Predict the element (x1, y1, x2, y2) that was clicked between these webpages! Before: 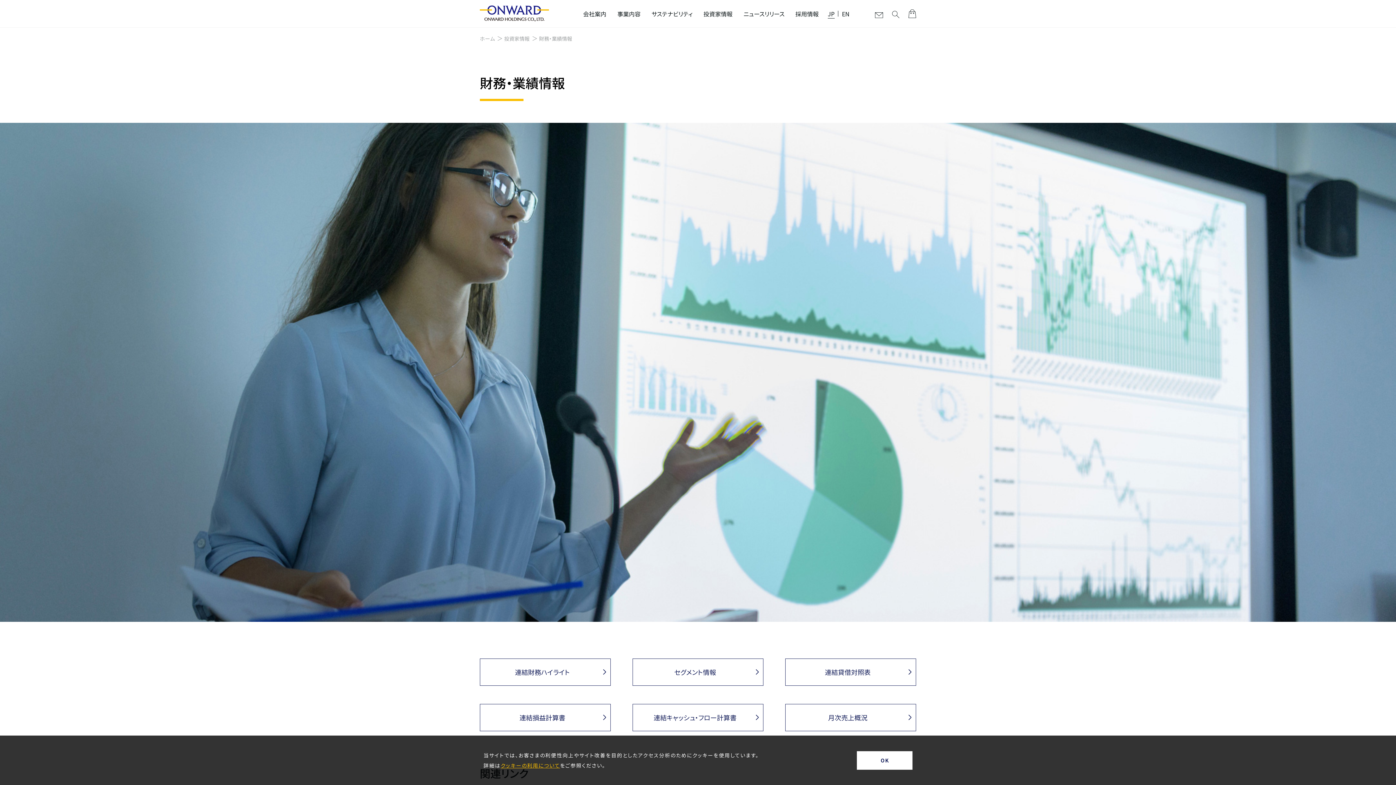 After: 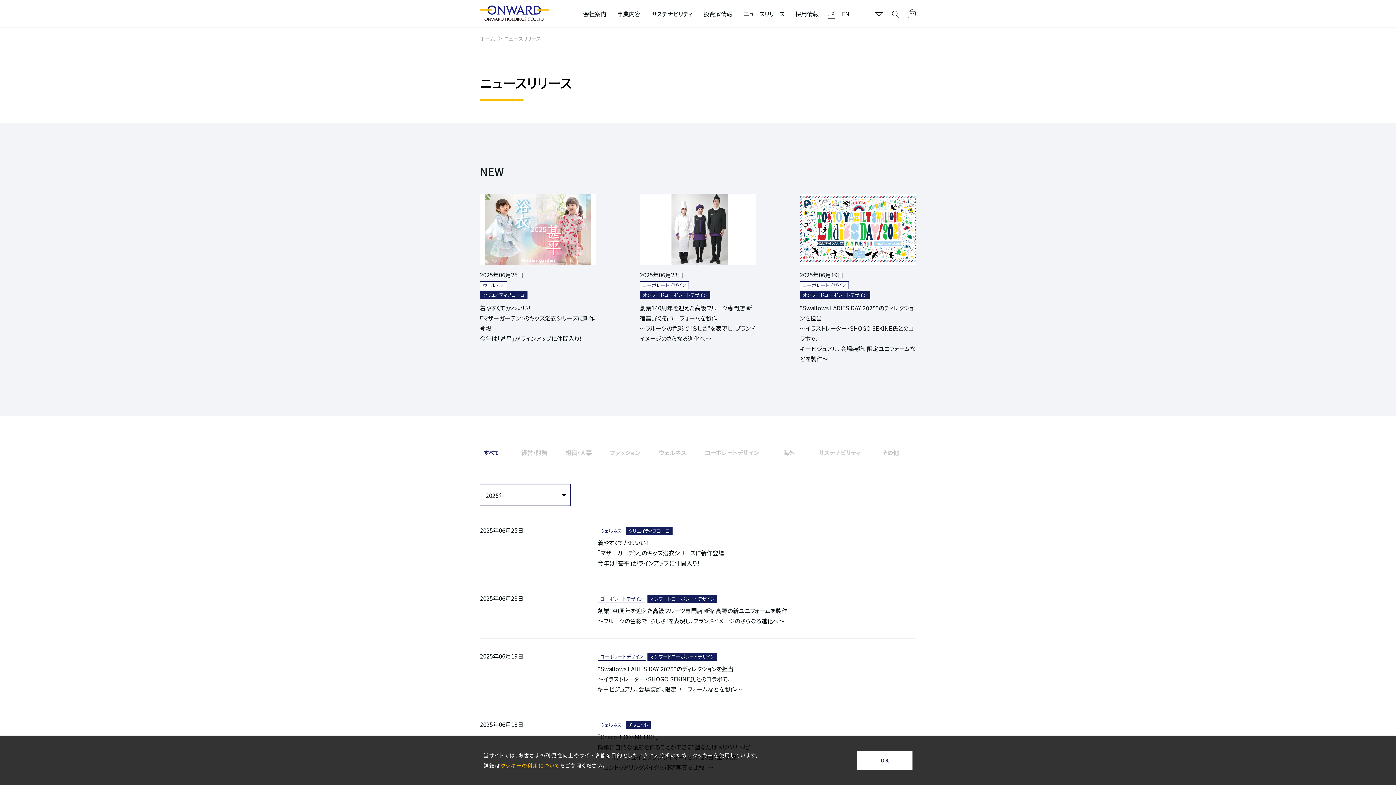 Action: label: ニュースリリース bbox: (743, 0, 784, 27)